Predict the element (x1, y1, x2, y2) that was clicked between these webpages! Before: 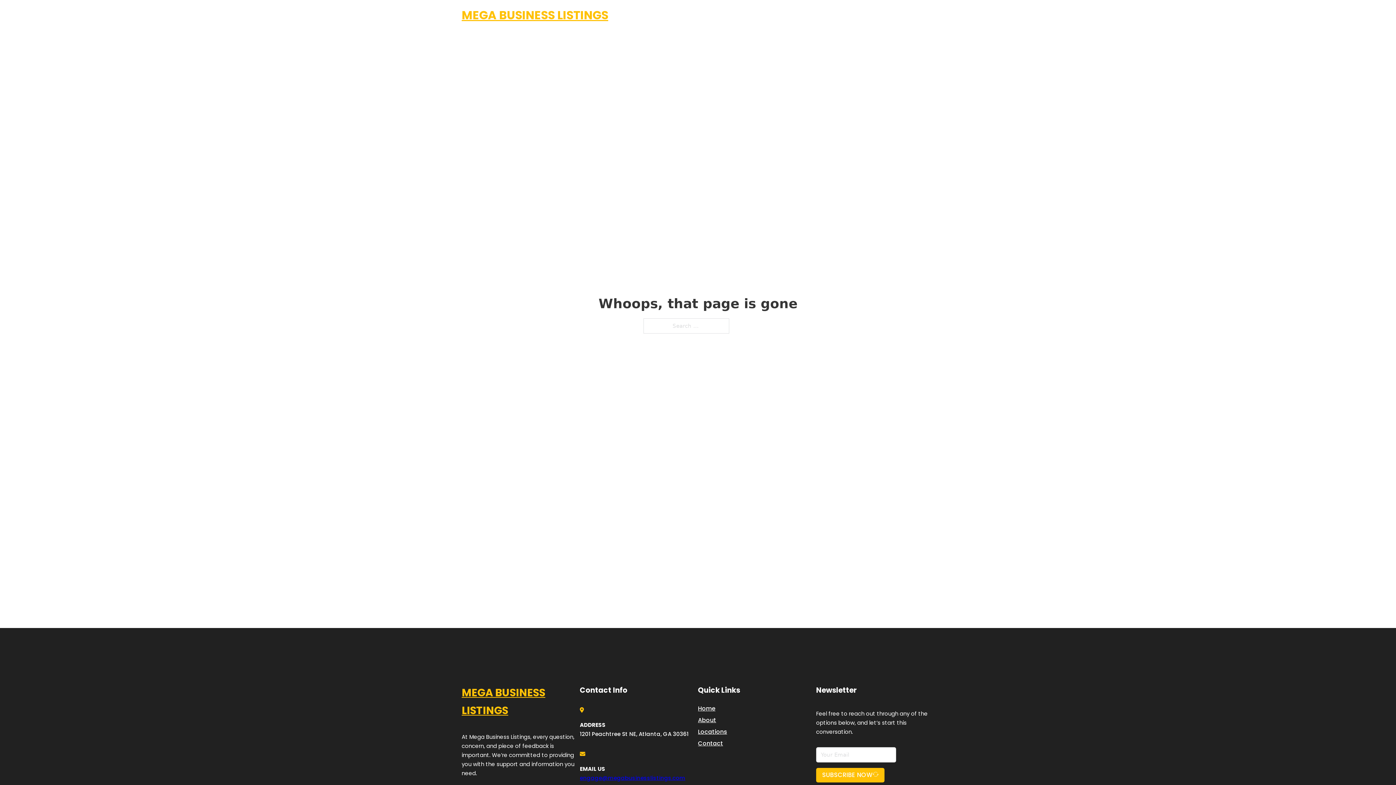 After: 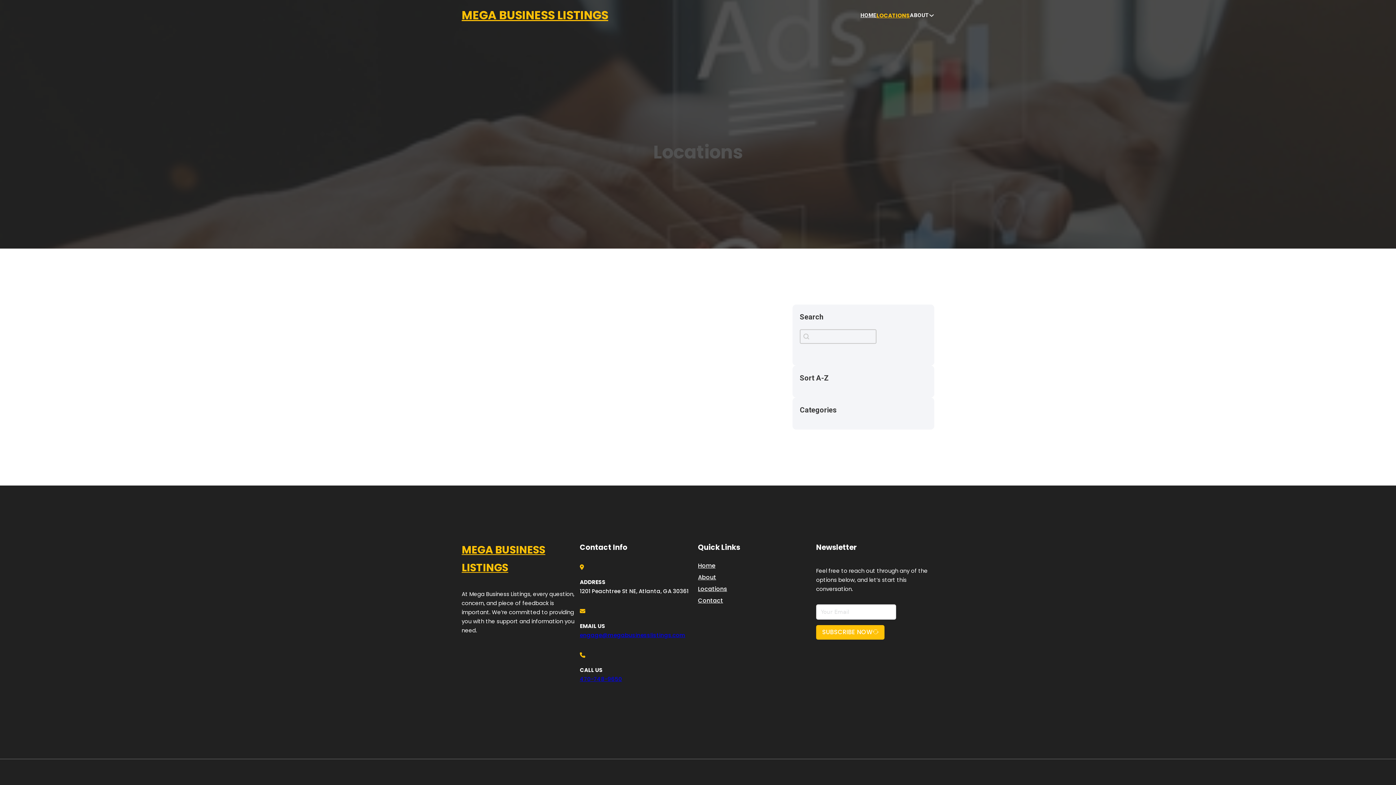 Action: bbox: (878, 10, 910, 19) label: LOCATIONS